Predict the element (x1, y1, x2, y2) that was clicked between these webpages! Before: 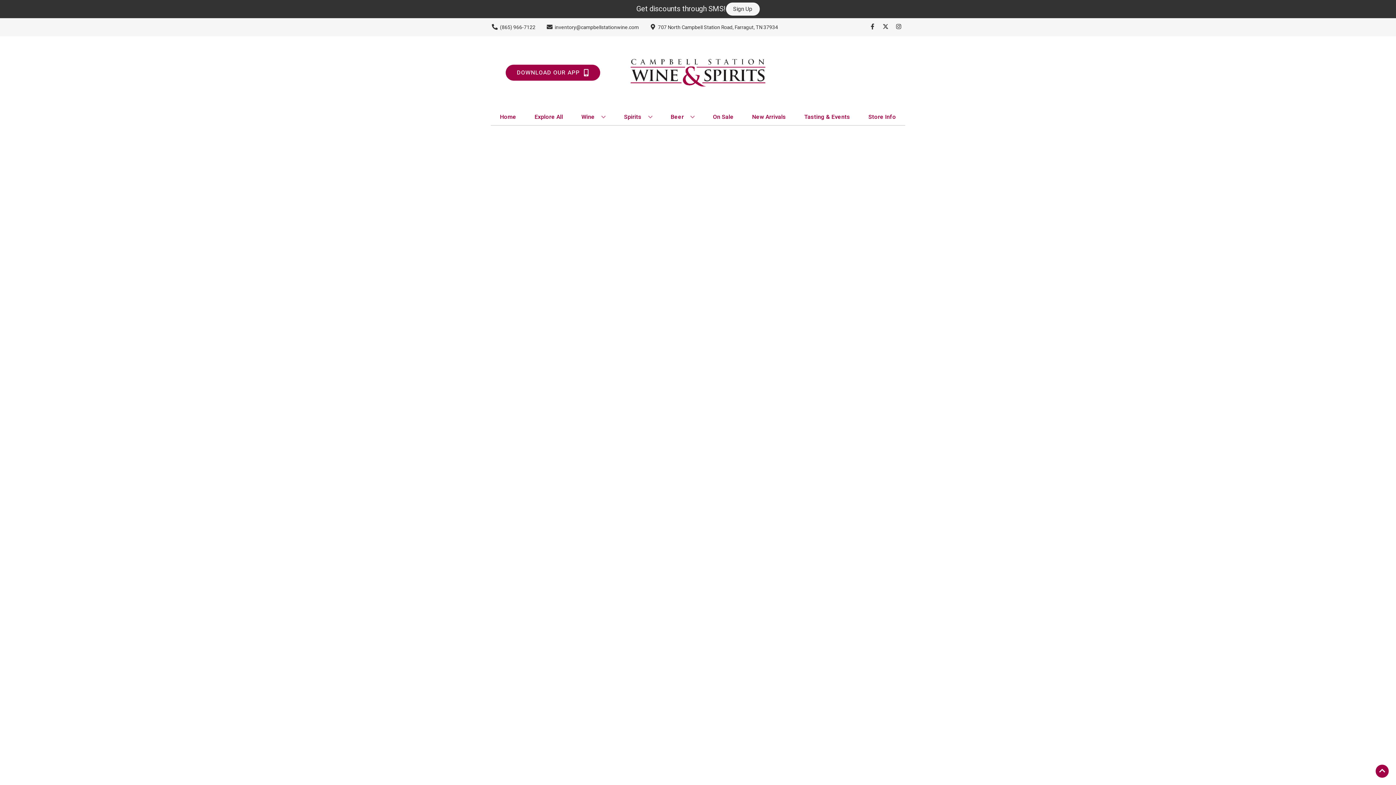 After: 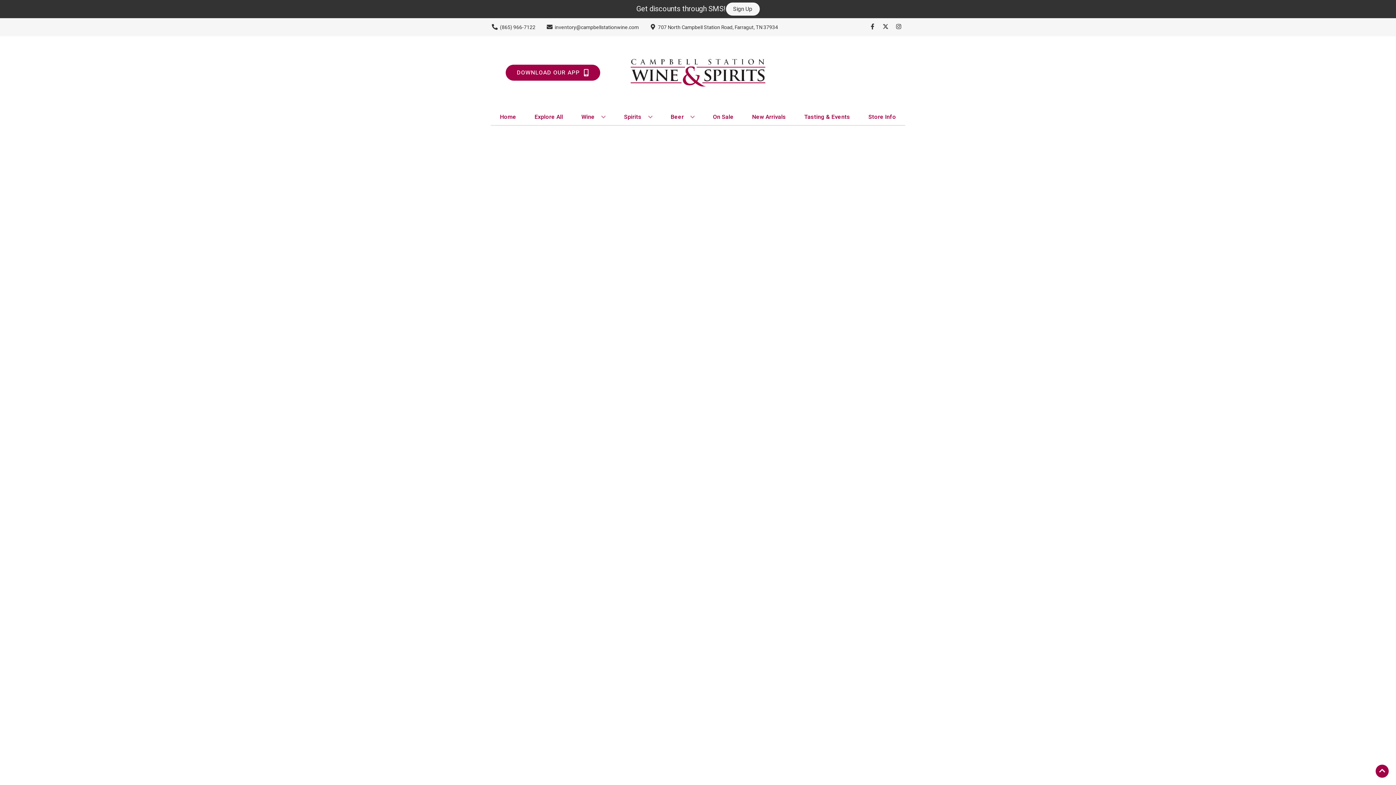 Action: label: New Arrivals bbox: (749, 109, 789, 125)